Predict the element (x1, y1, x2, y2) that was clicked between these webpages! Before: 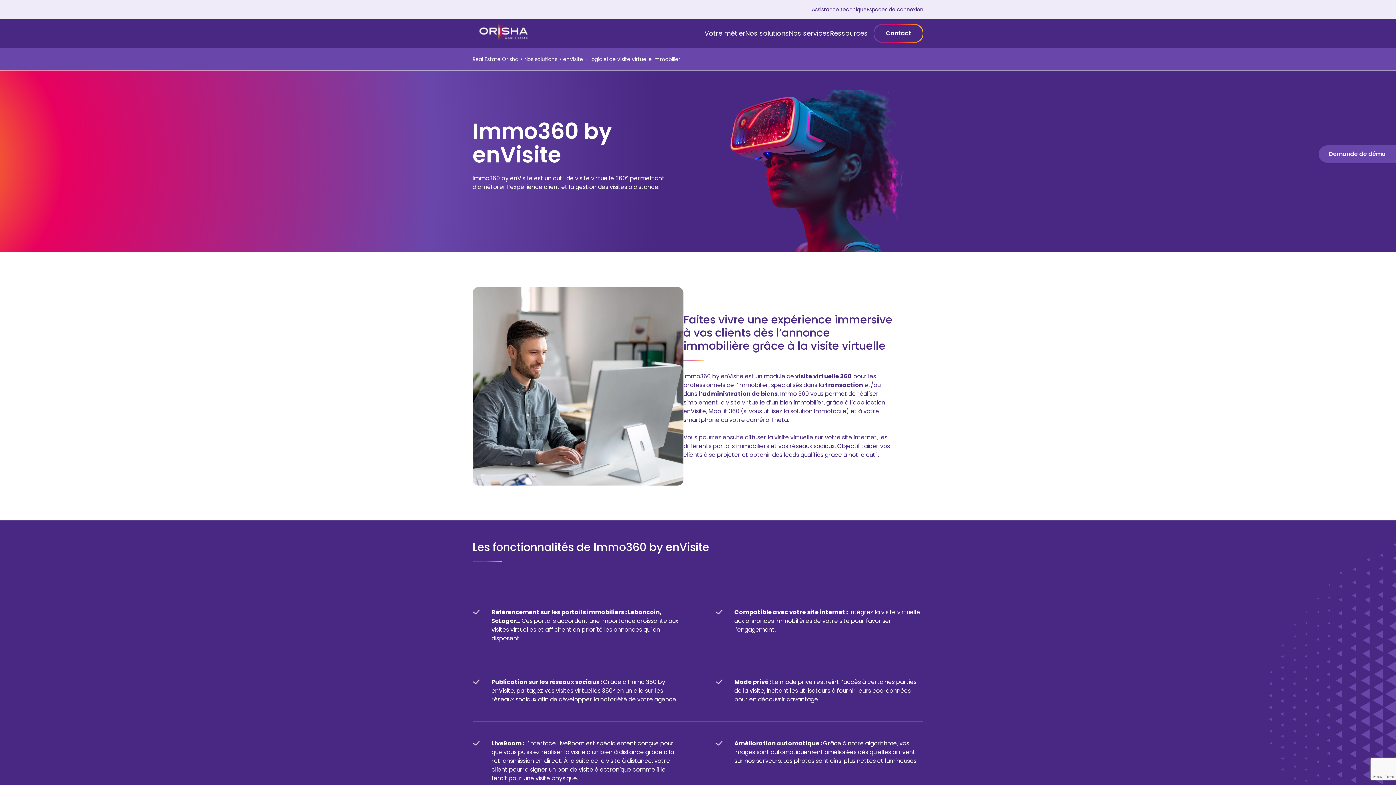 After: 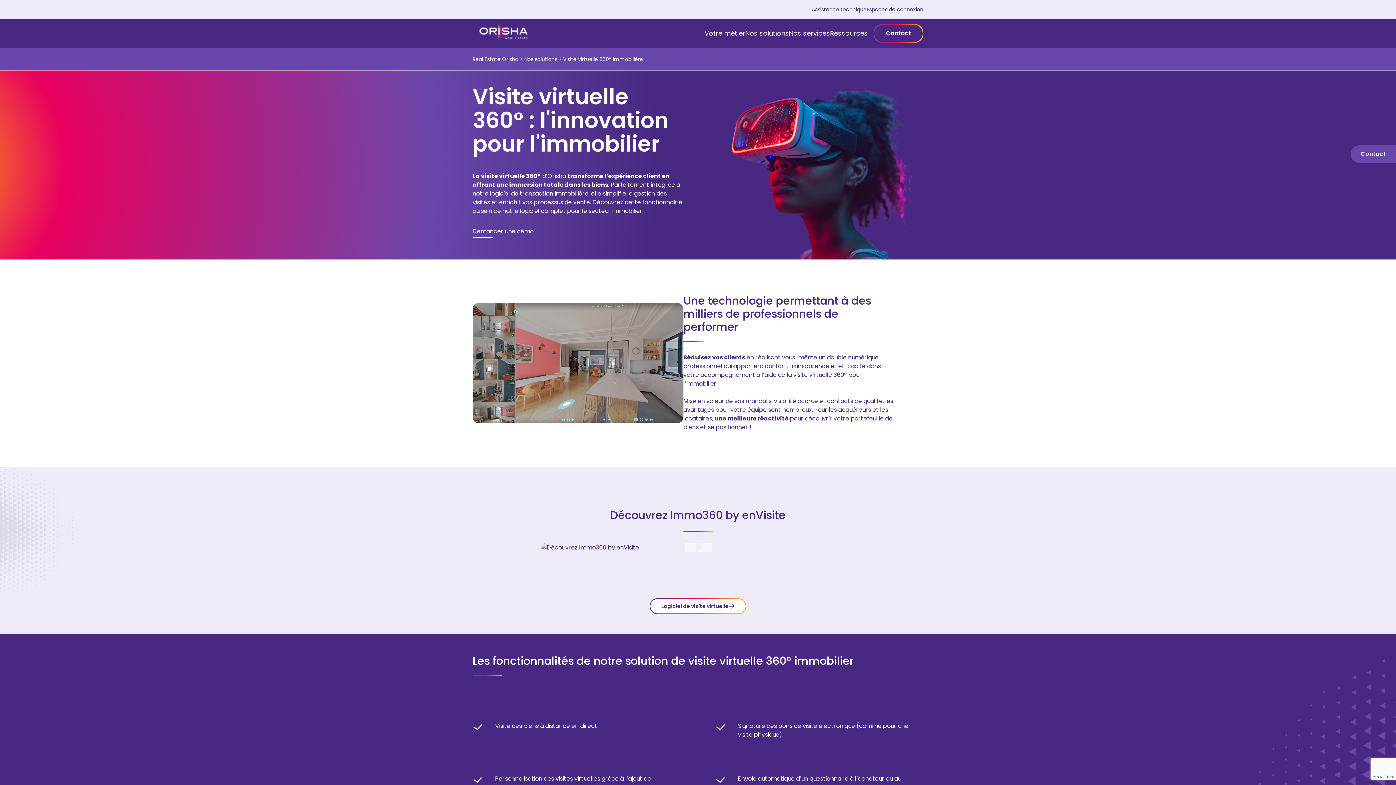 Action: label:  visite virtuelle 360 bbox: (794, 372, 852, 380)